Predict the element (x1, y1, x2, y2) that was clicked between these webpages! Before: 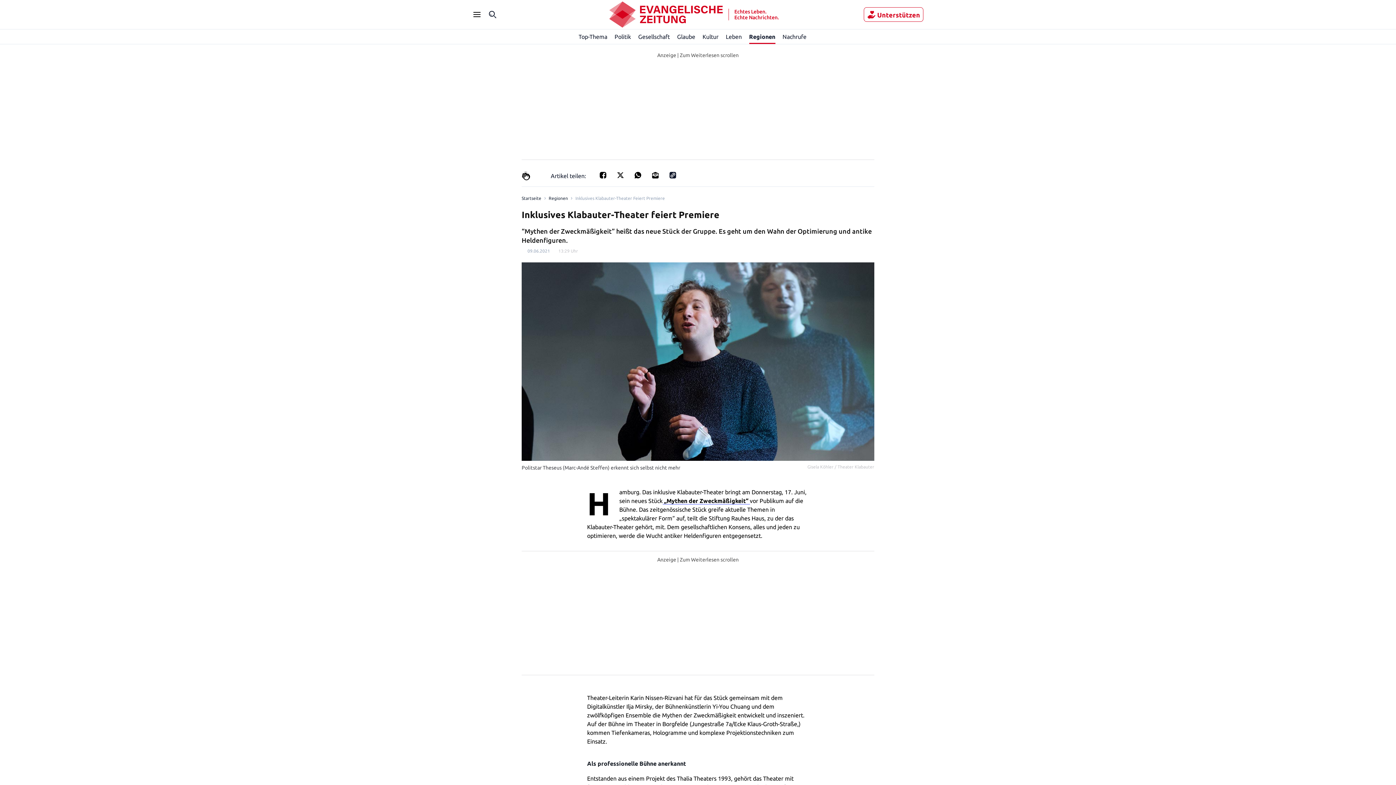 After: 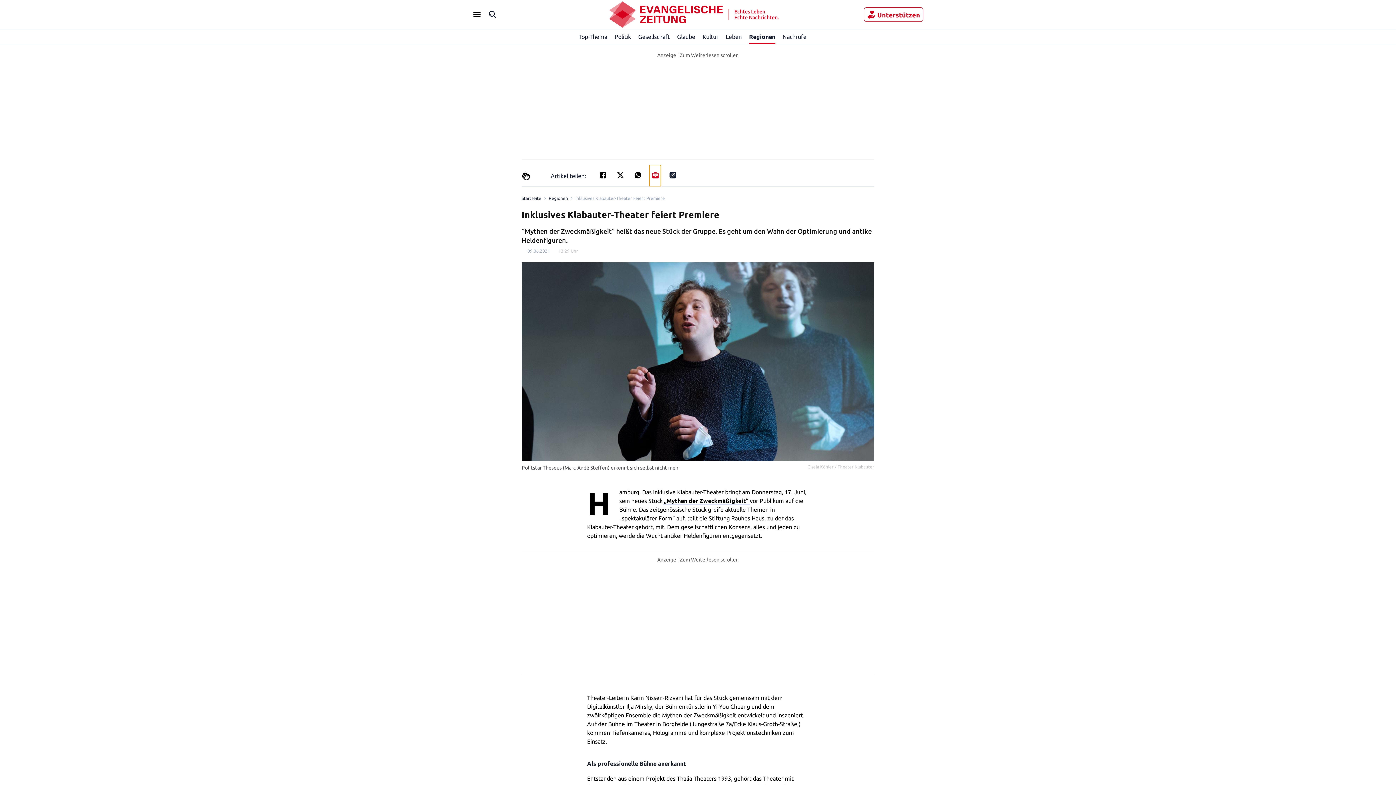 Action: bbox: (649, 165, 661, 186) label: Teilen für E-mail